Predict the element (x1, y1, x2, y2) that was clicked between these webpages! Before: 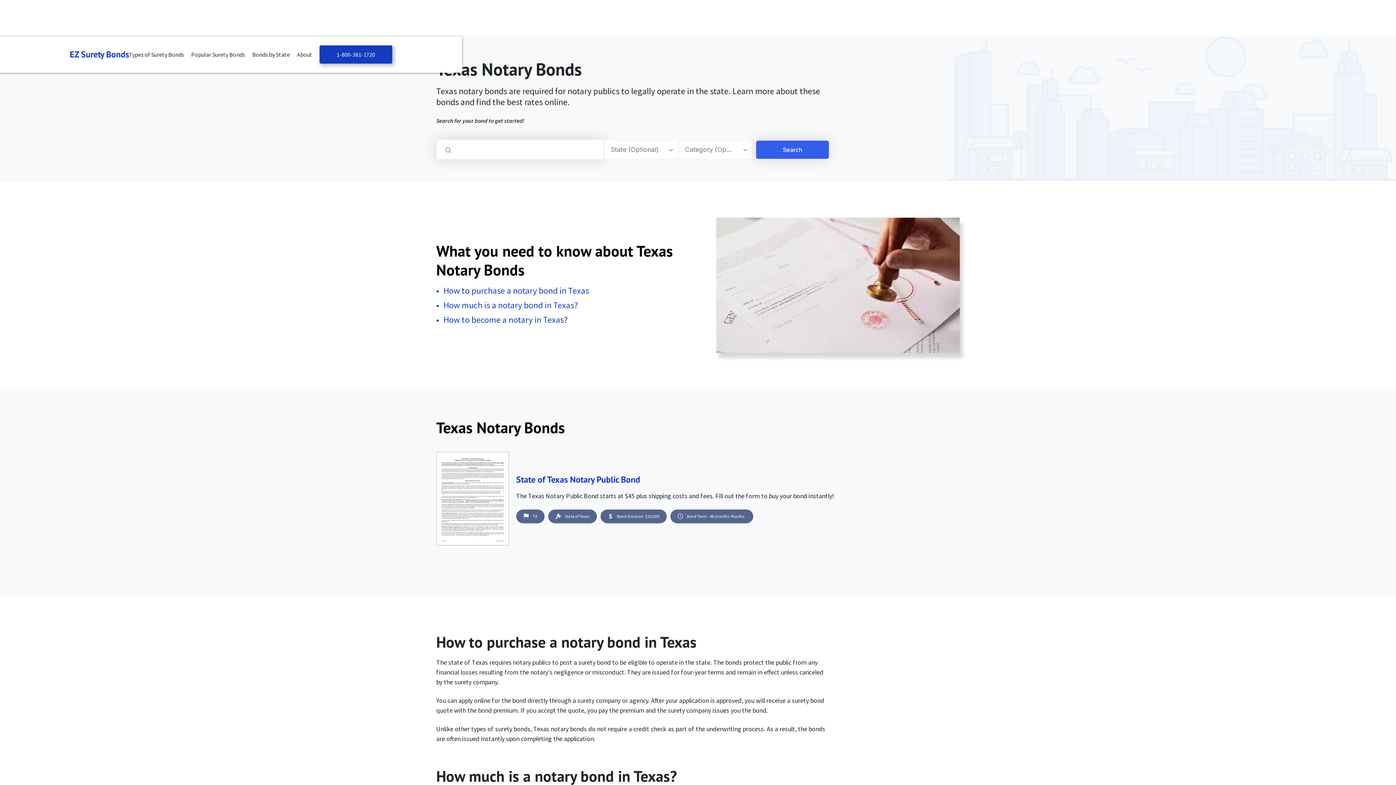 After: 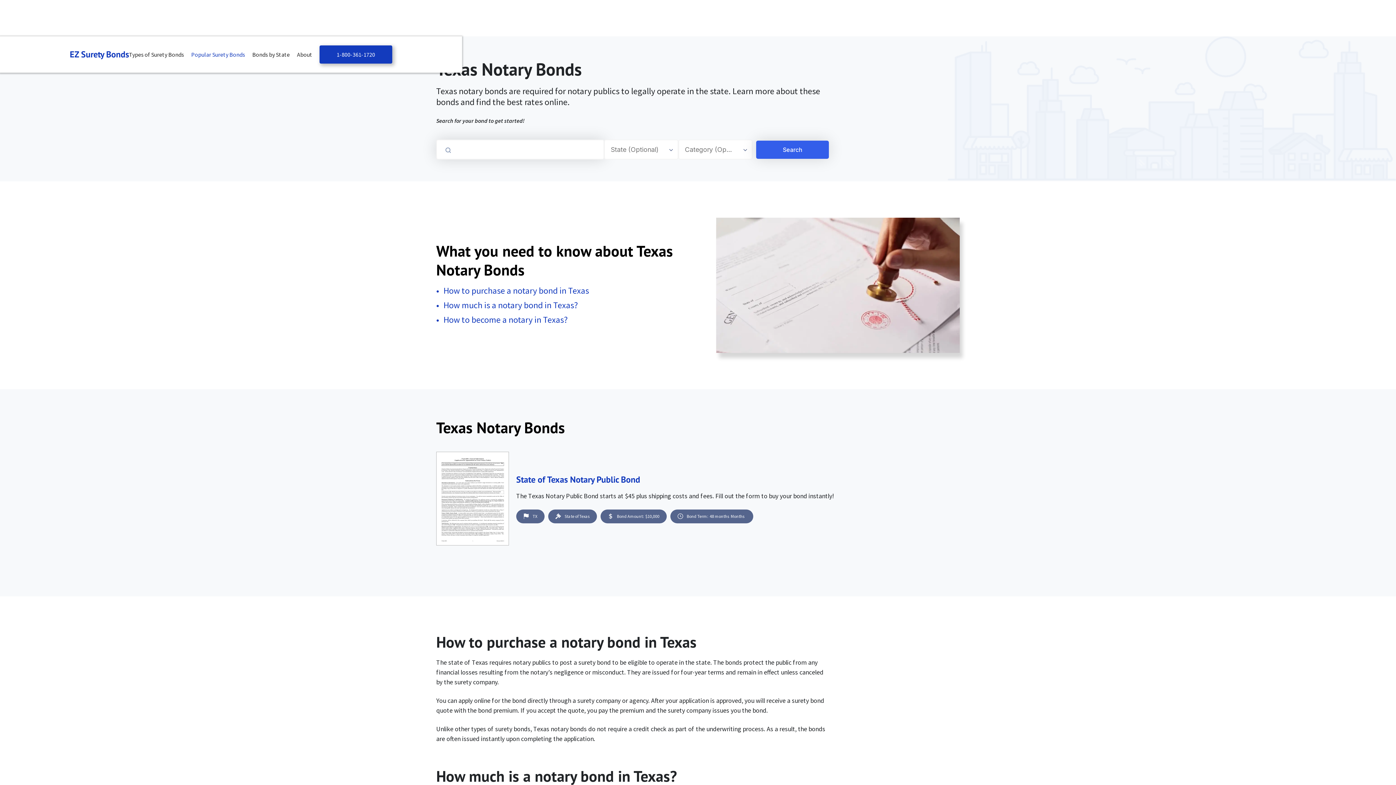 Action: label: Popular Surety Bonds bbox: (191, 49, 248, 59)